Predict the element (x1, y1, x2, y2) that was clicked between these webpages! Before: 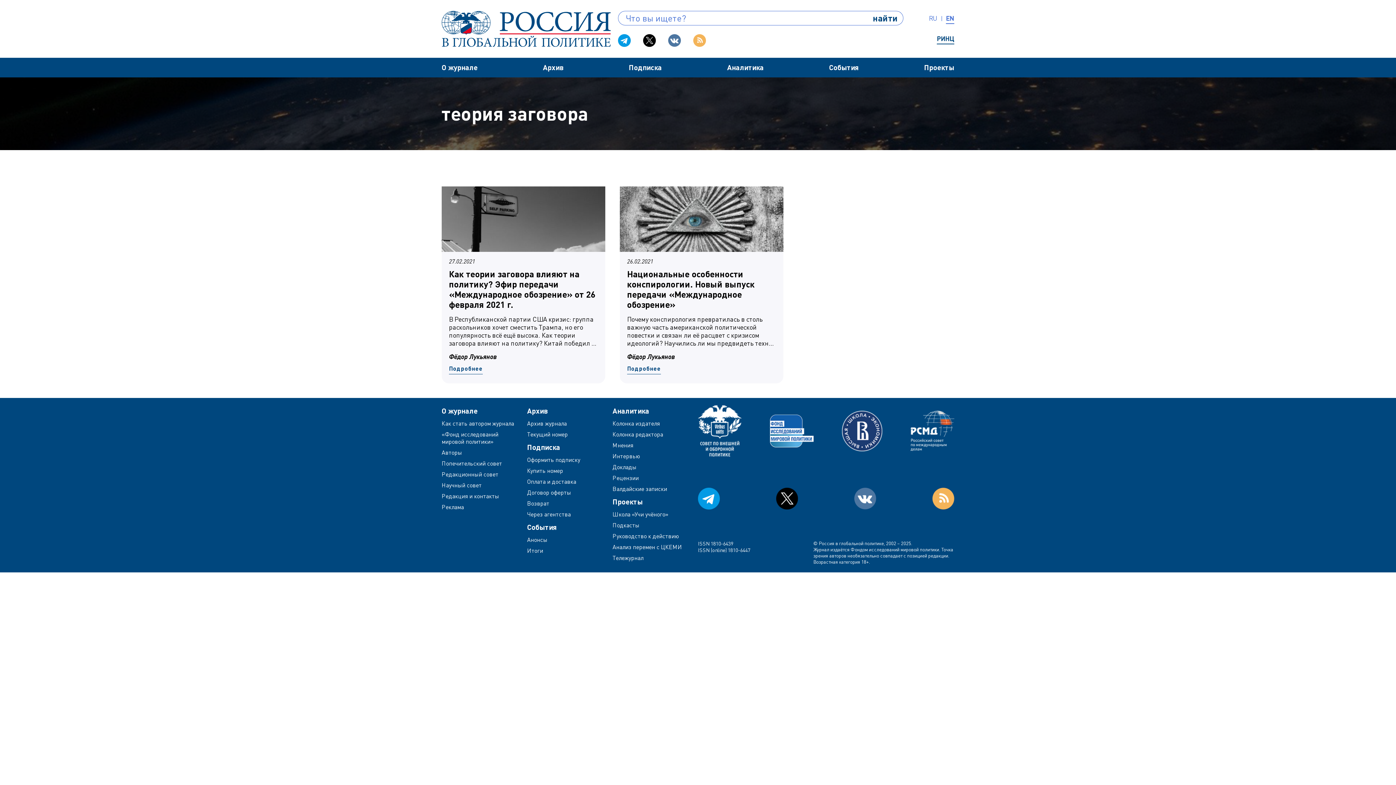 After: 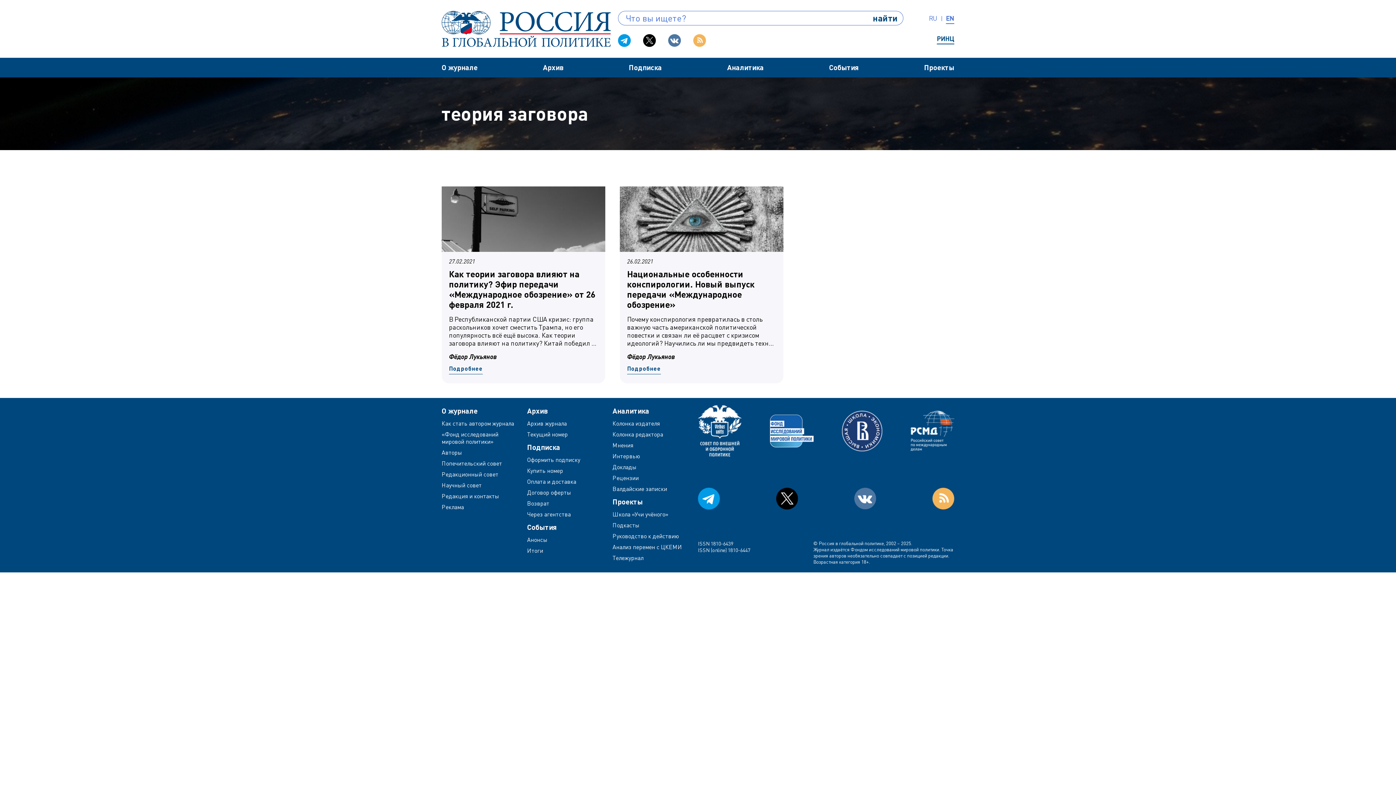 Action: bbox: (698, 487, 720, 509)